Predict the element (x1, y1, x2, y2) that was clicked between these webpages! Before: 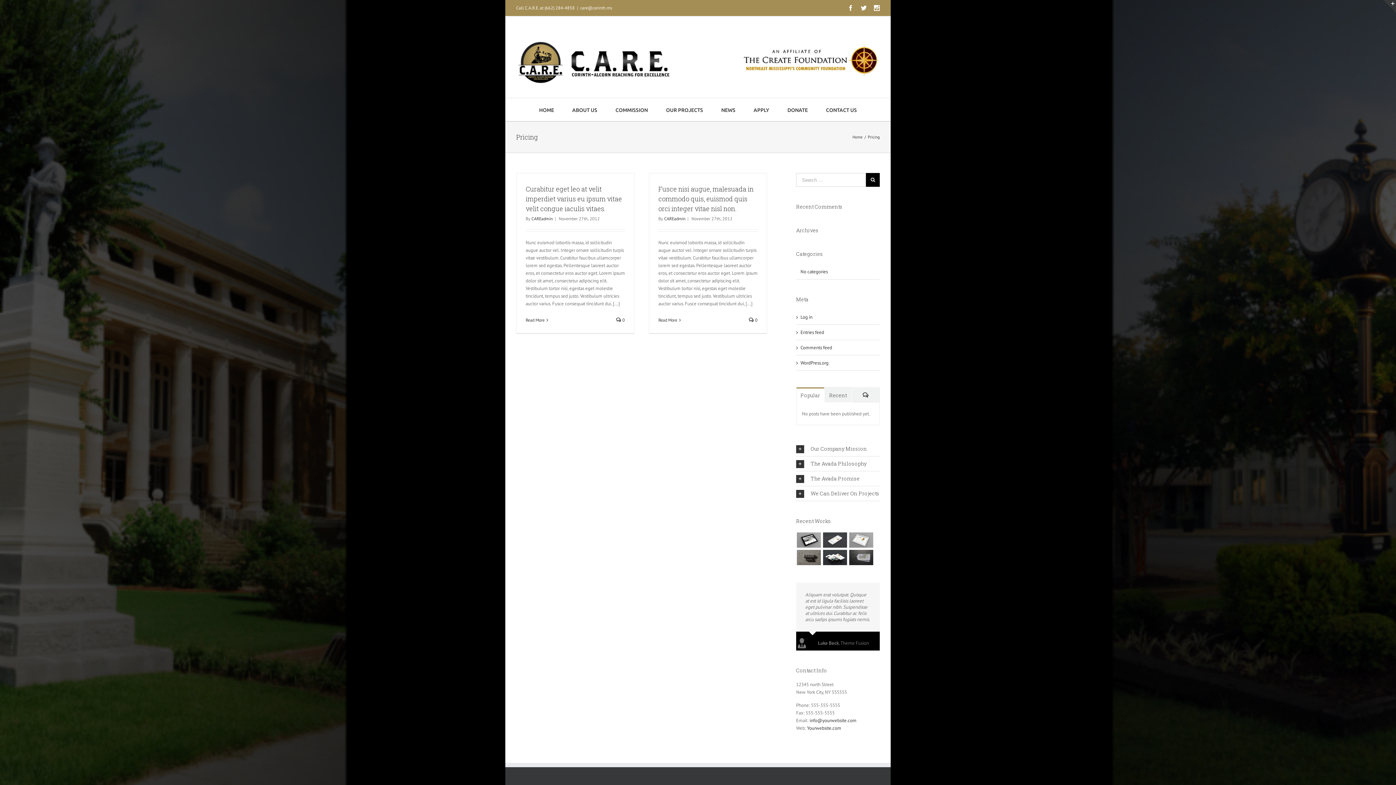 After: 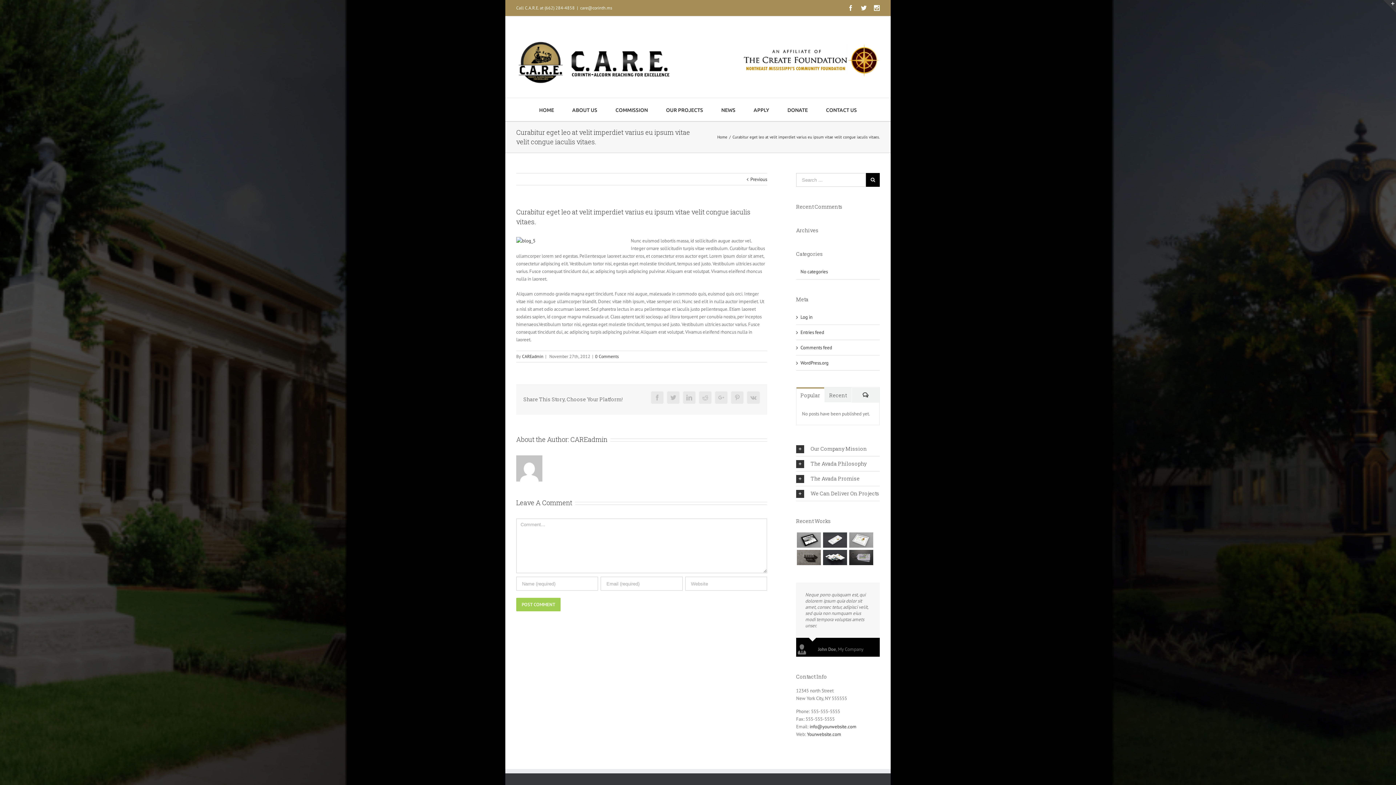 Action: label: Curabitur eget leo at velit imperdiet varius eu ipsum vitae velit congue iaculis vitaes. bbox: (525, 184, 622, 213)